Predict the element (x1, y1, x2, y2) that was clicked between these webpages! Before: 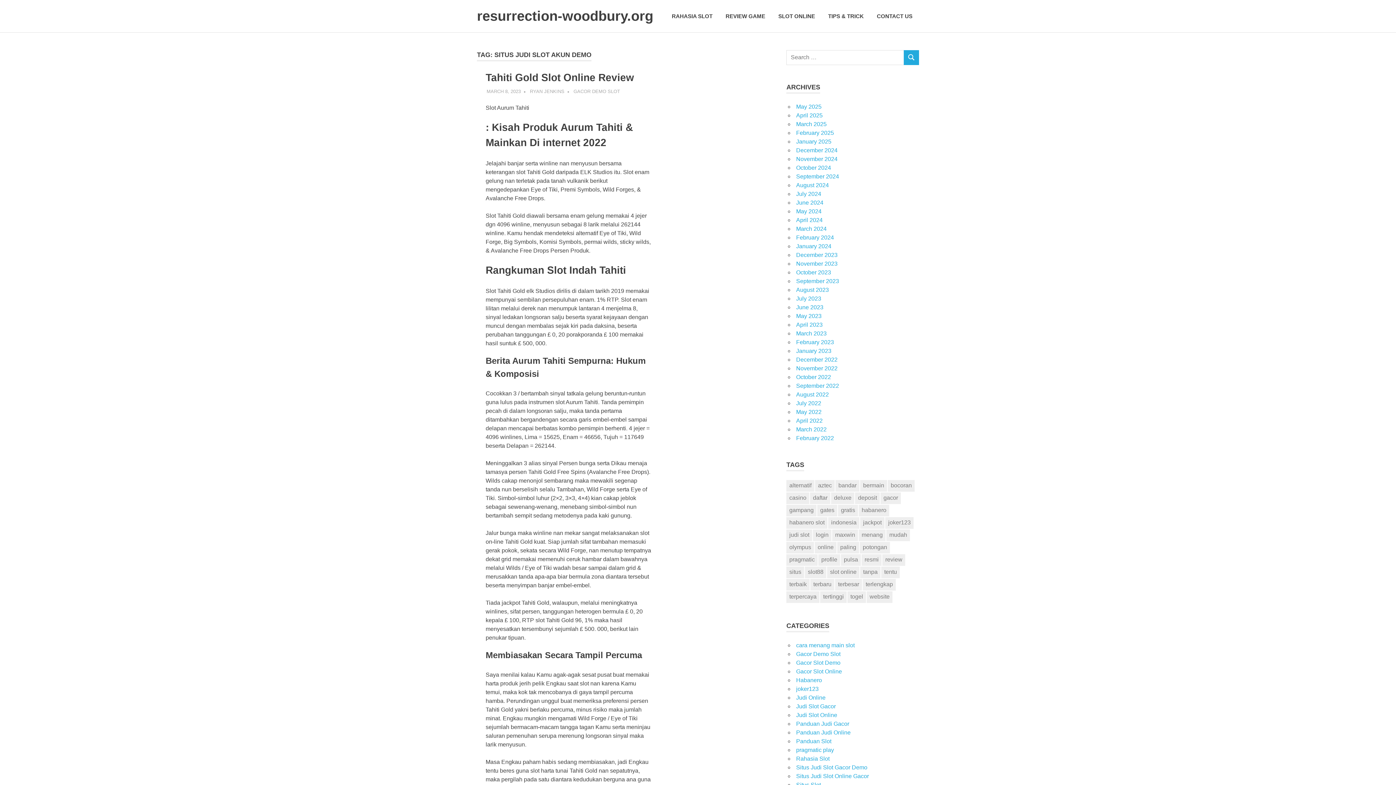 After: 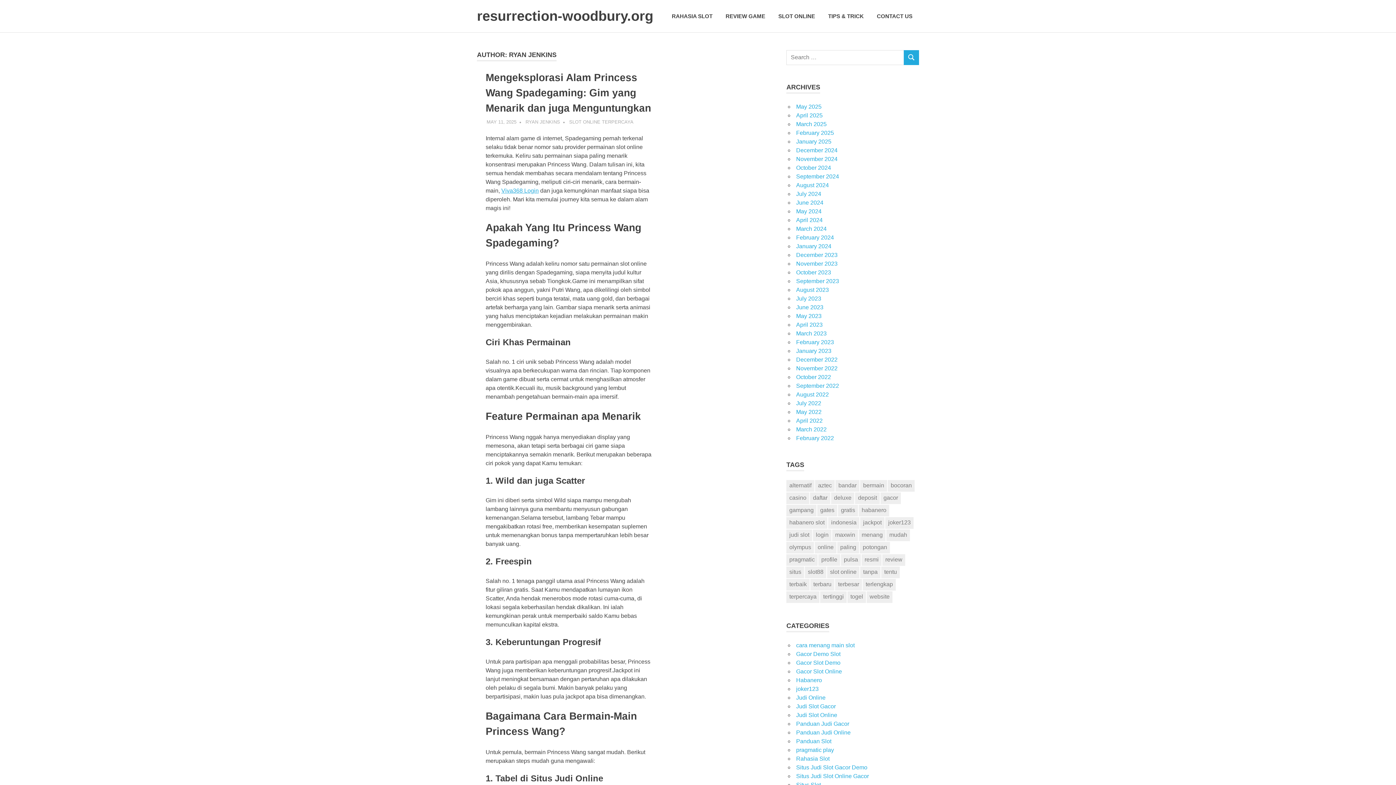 Action: label: RYAN JENKINS bbox: (530, 88, 564, 94)